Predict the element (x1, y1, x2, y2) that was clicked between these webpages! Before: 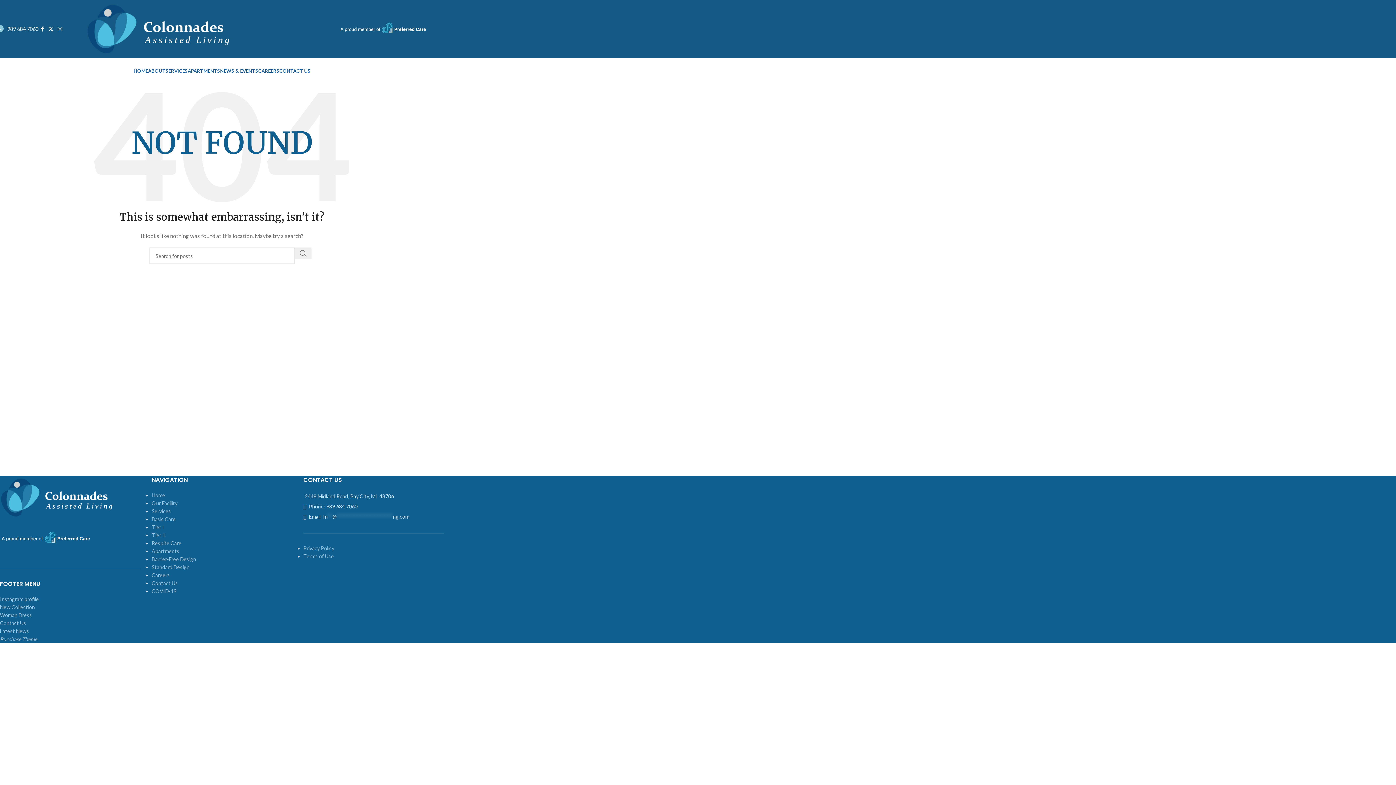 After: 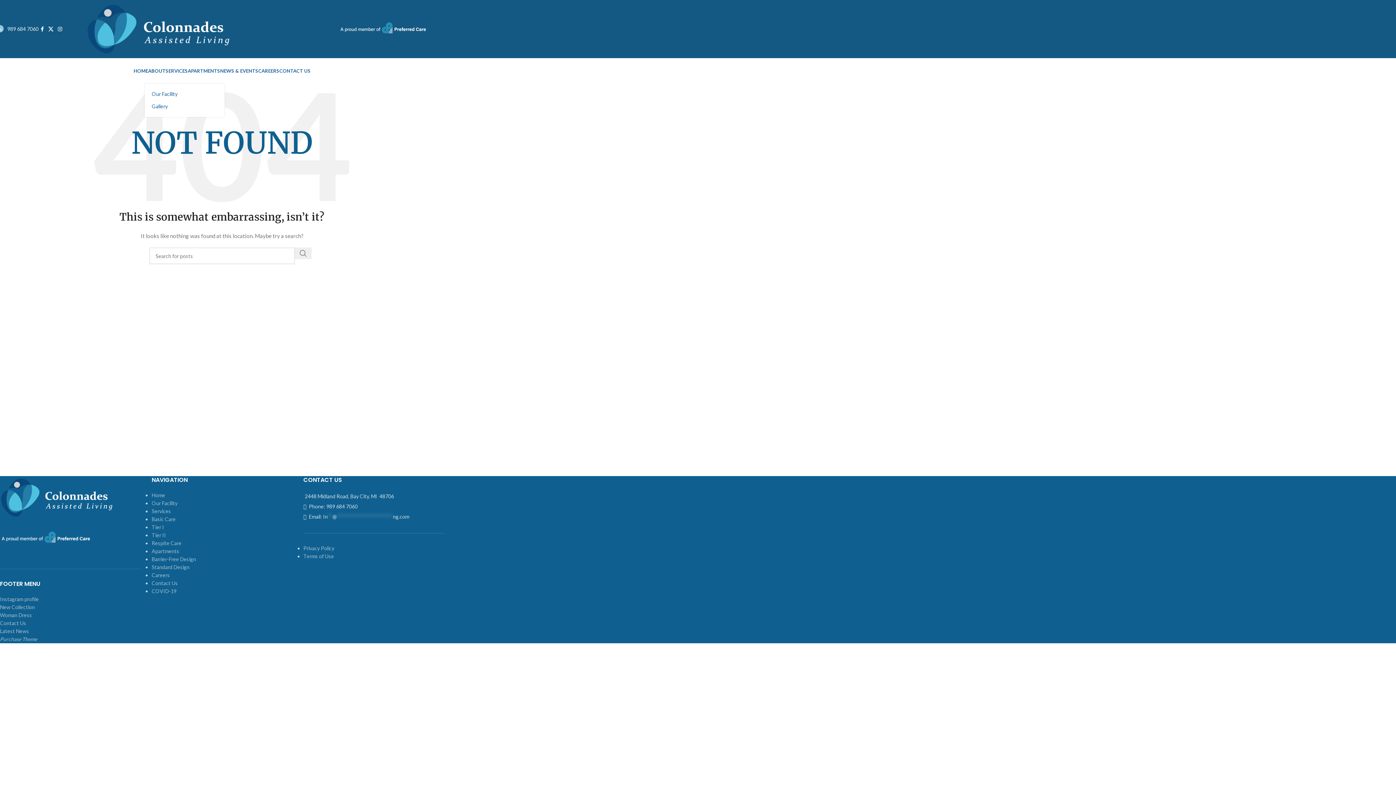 Action: label: ABOUT bbox: (148, 63, 165, 78)